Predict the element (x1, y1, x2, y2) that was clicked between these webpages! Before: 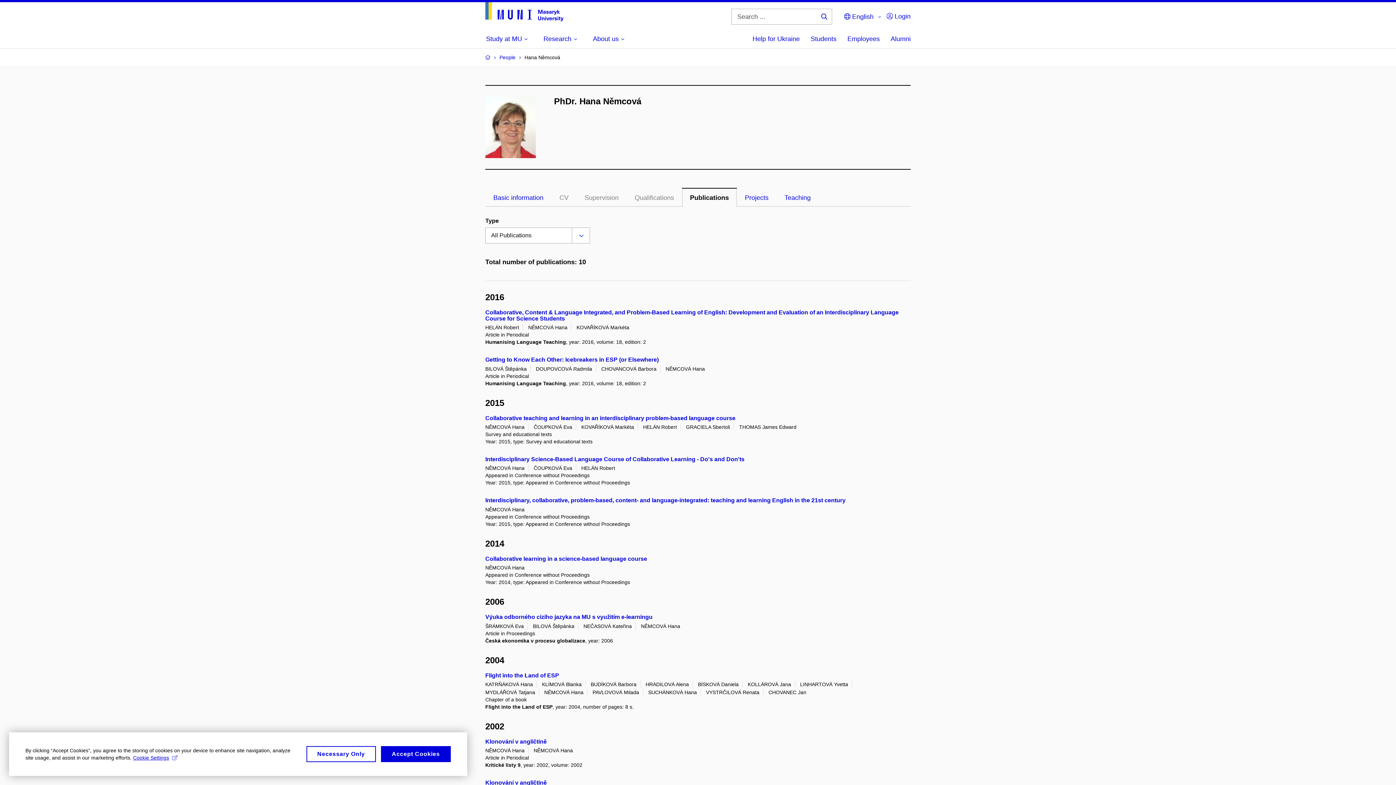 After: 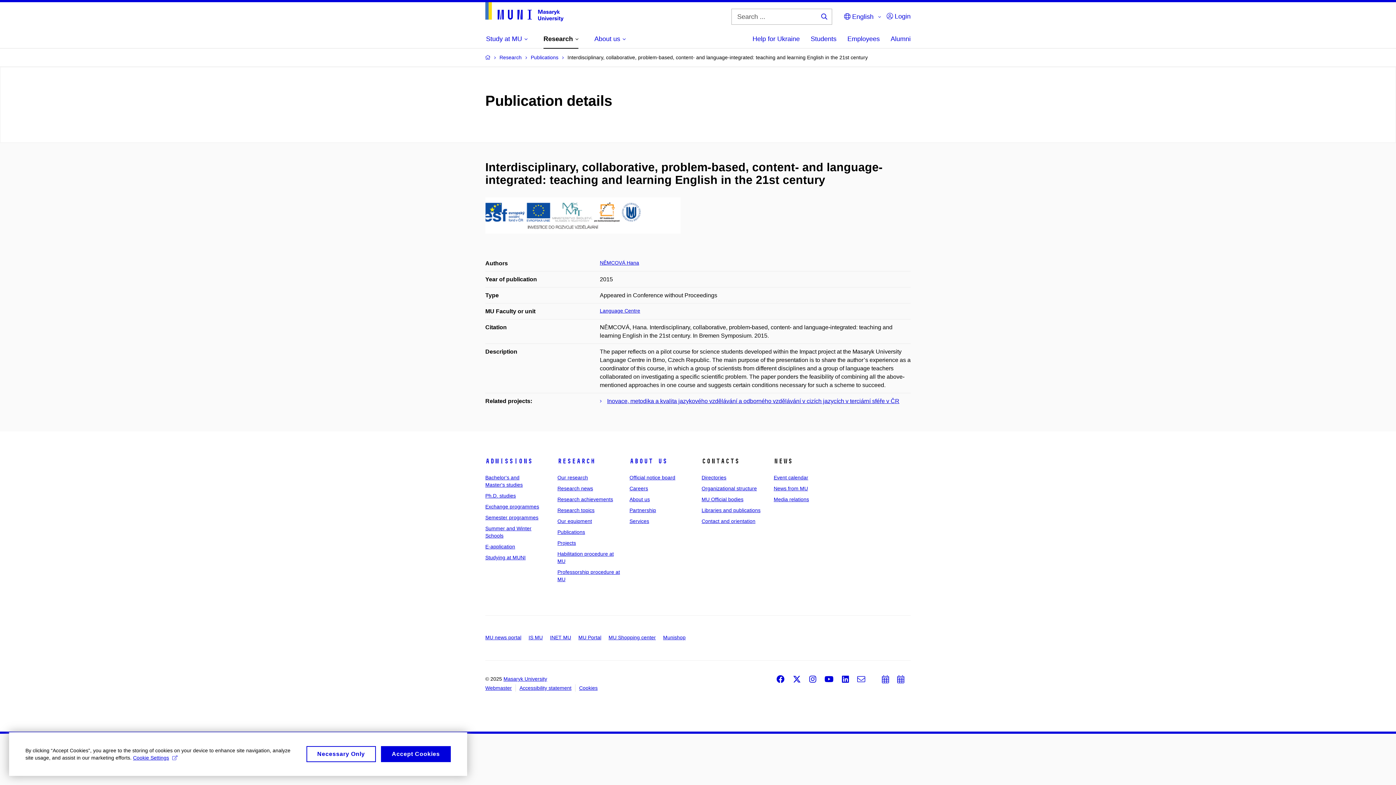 Action: bbox: (485, 497, 845, 503) label: Interdisciplinary, collaborative, problem-based, content- and language-integrated: teaching and learning English in the 21st century